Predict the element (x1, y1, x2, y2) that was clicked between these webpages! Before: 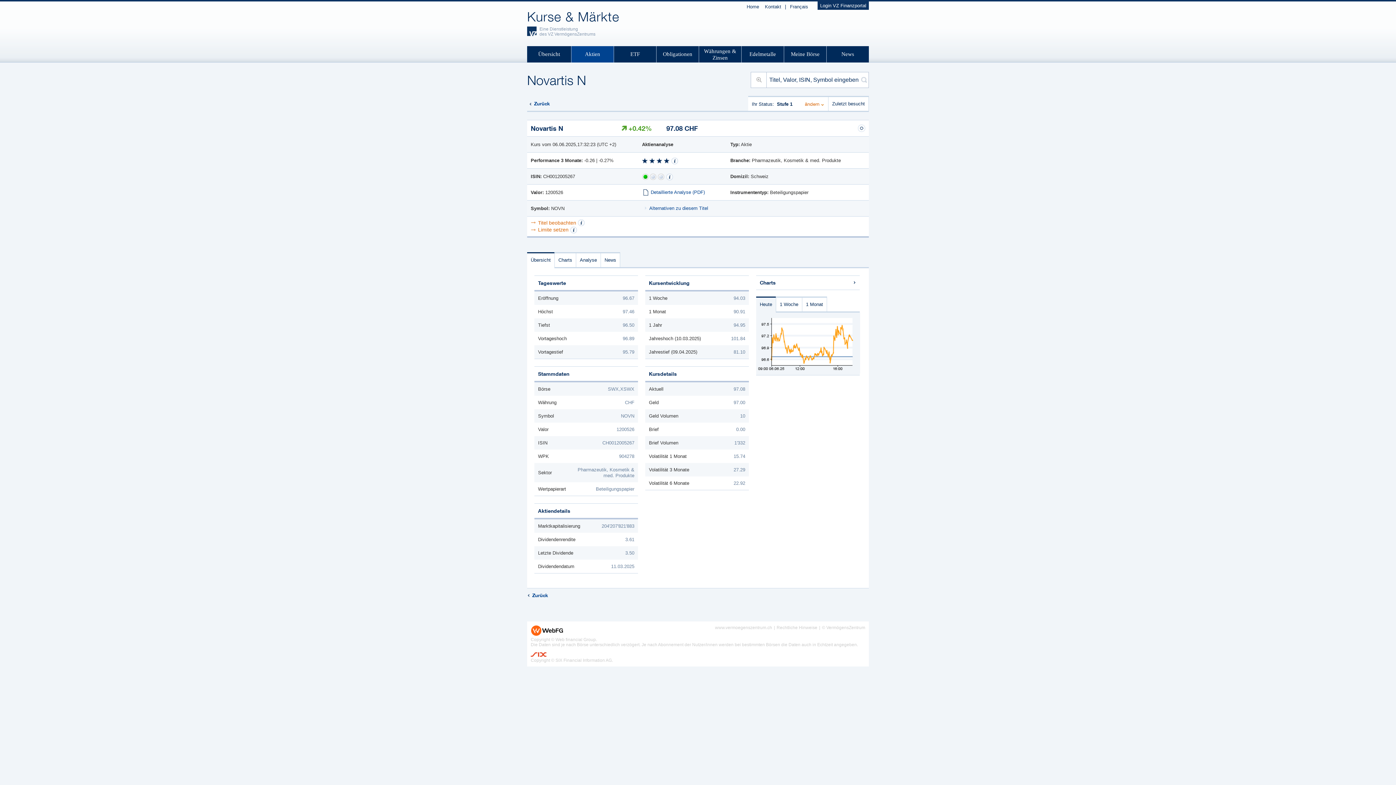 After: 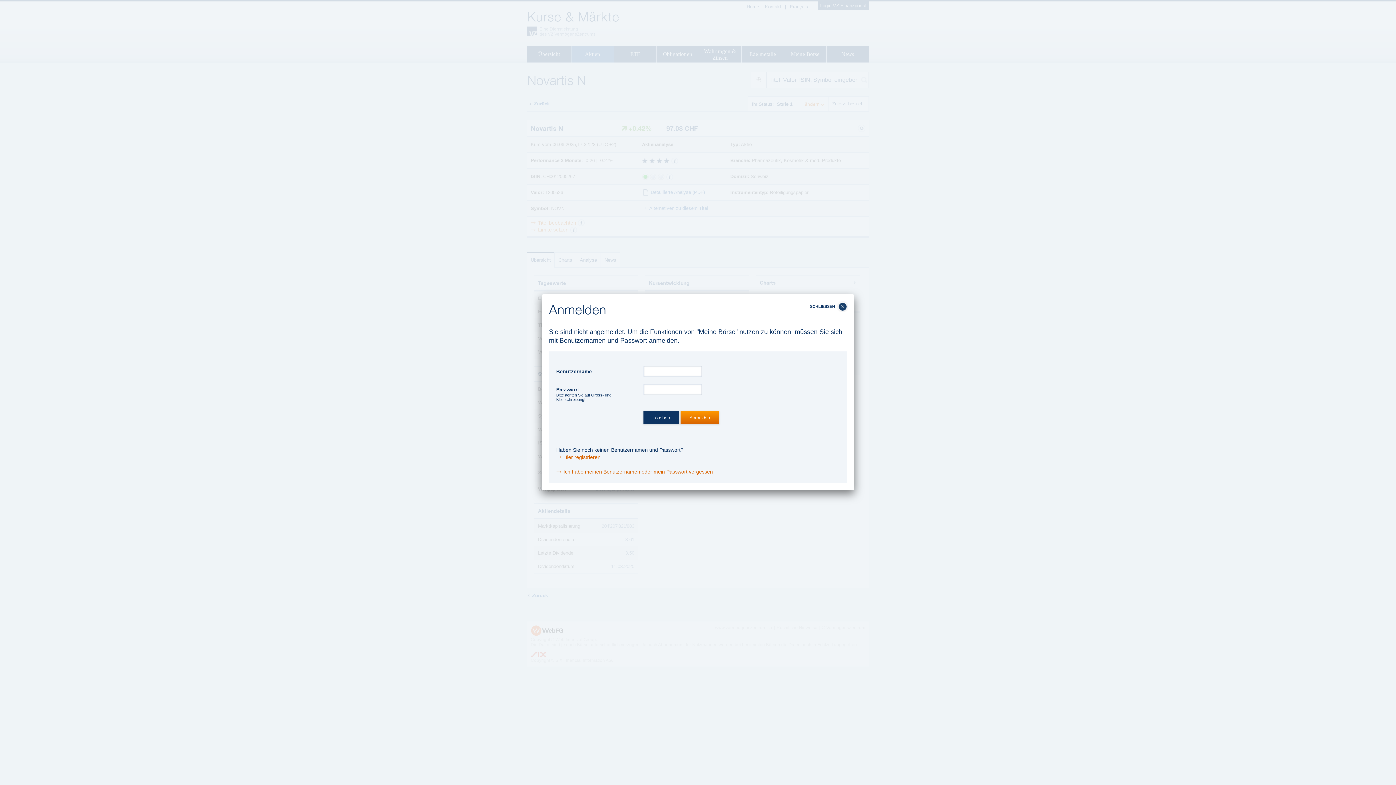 Action: label: Titel beobachten bbox: (530, 219, 576, 226)